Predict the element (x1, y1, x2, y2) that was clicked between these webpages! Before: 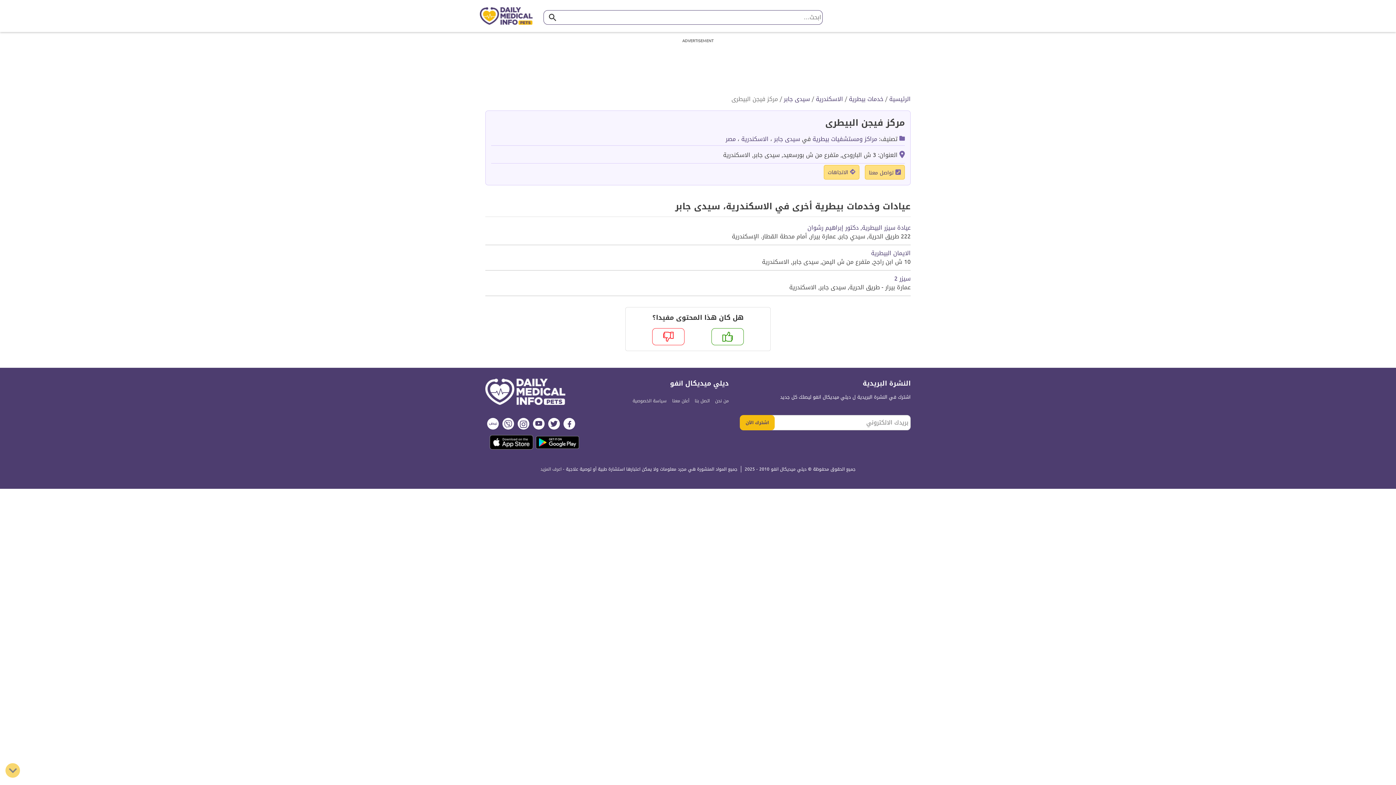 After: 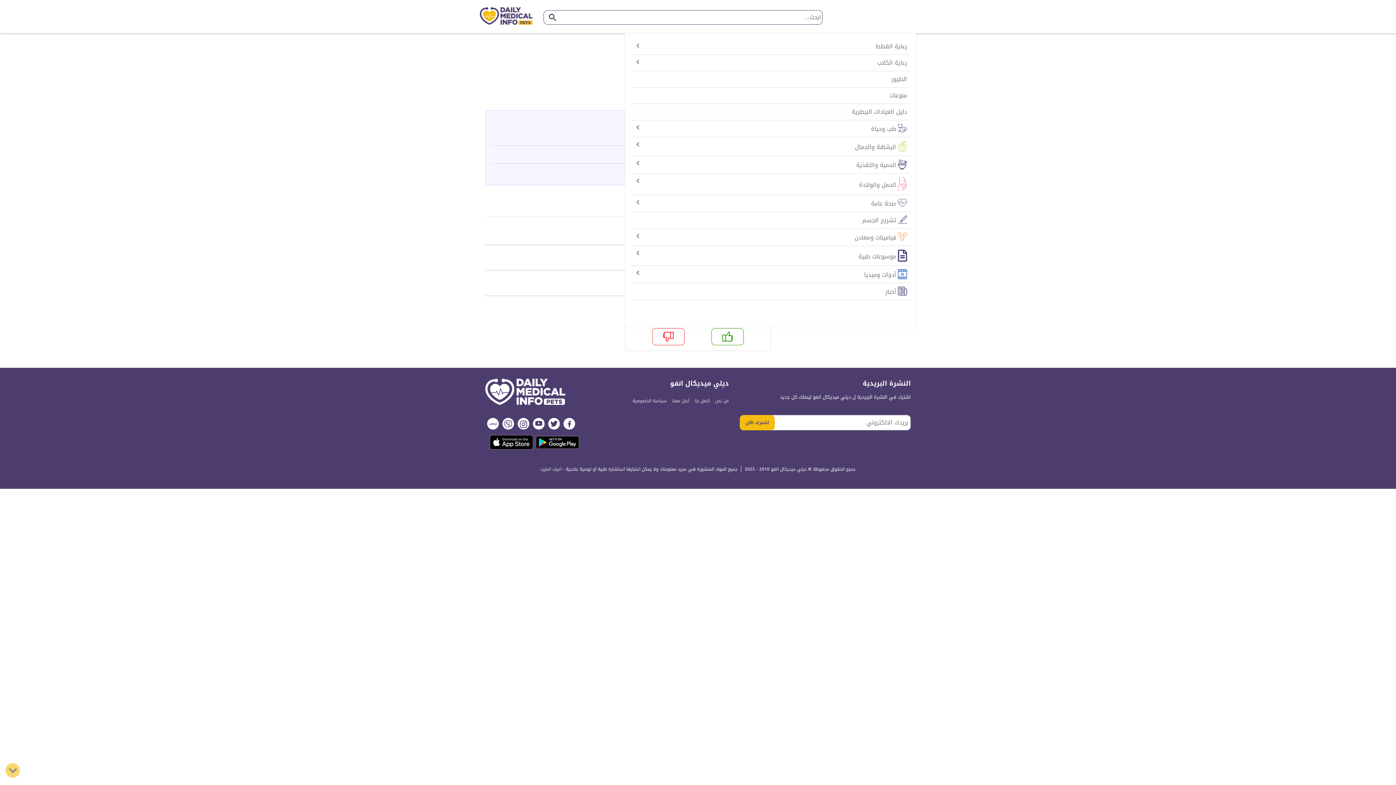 Action: bbox: (886, 6, 916, 23) label: جميع الأقسام